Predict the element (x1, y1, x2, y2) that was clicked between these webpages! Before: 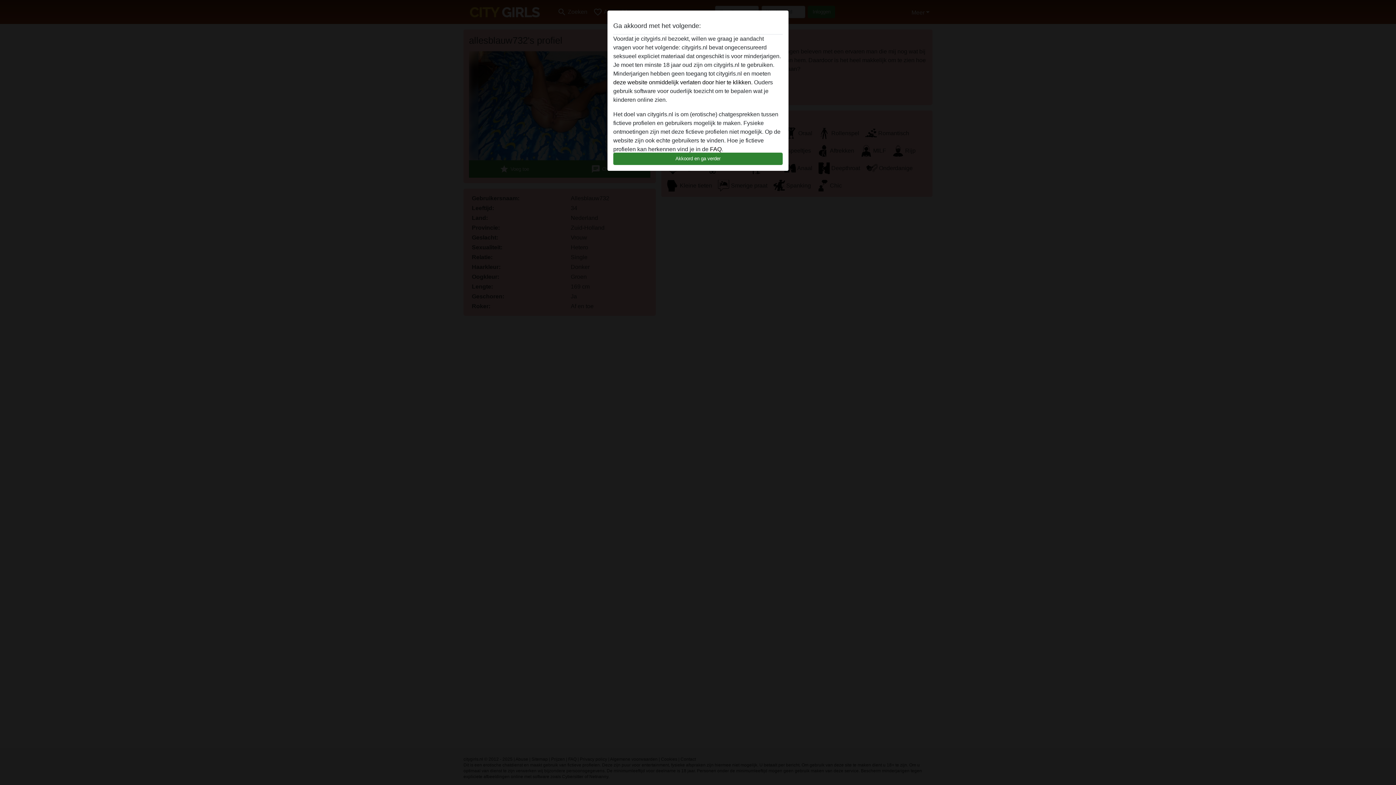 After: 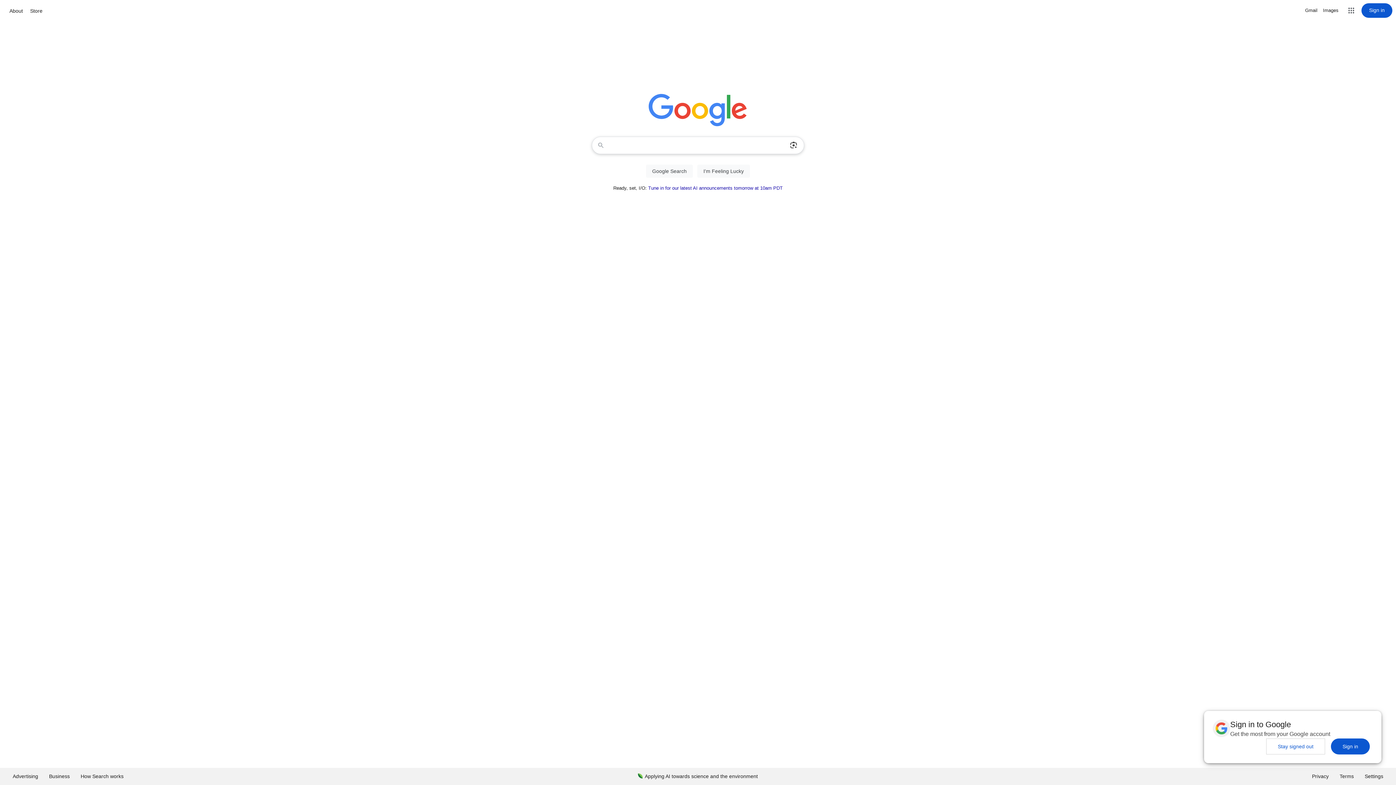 Action: label: deze website onmiddelijk verlaten door hier te klikken. bbox: (613, 79, 752, 85)